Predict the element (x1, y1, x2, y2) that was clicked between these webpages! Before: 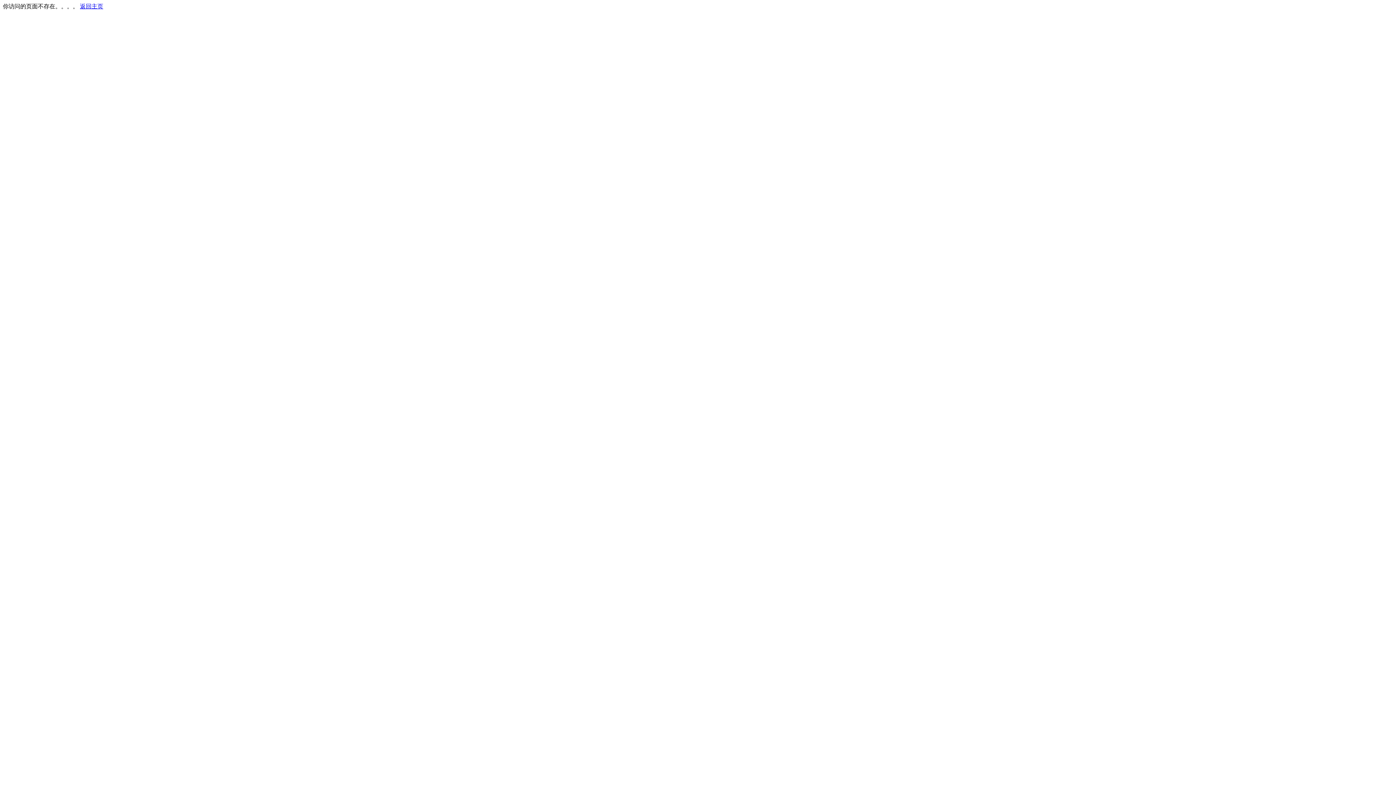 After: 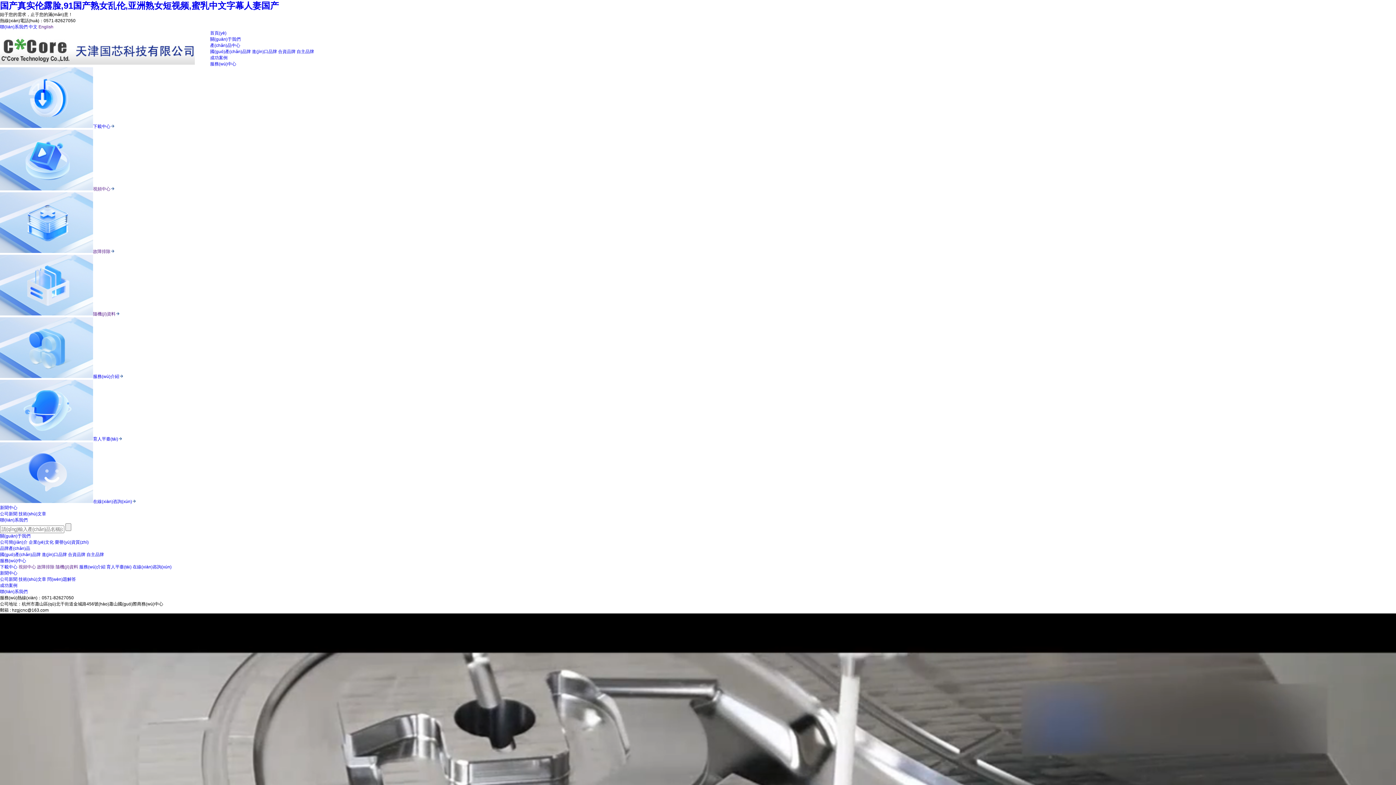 Action: bbox: (80, 3, 103, 9) label: 返回主页